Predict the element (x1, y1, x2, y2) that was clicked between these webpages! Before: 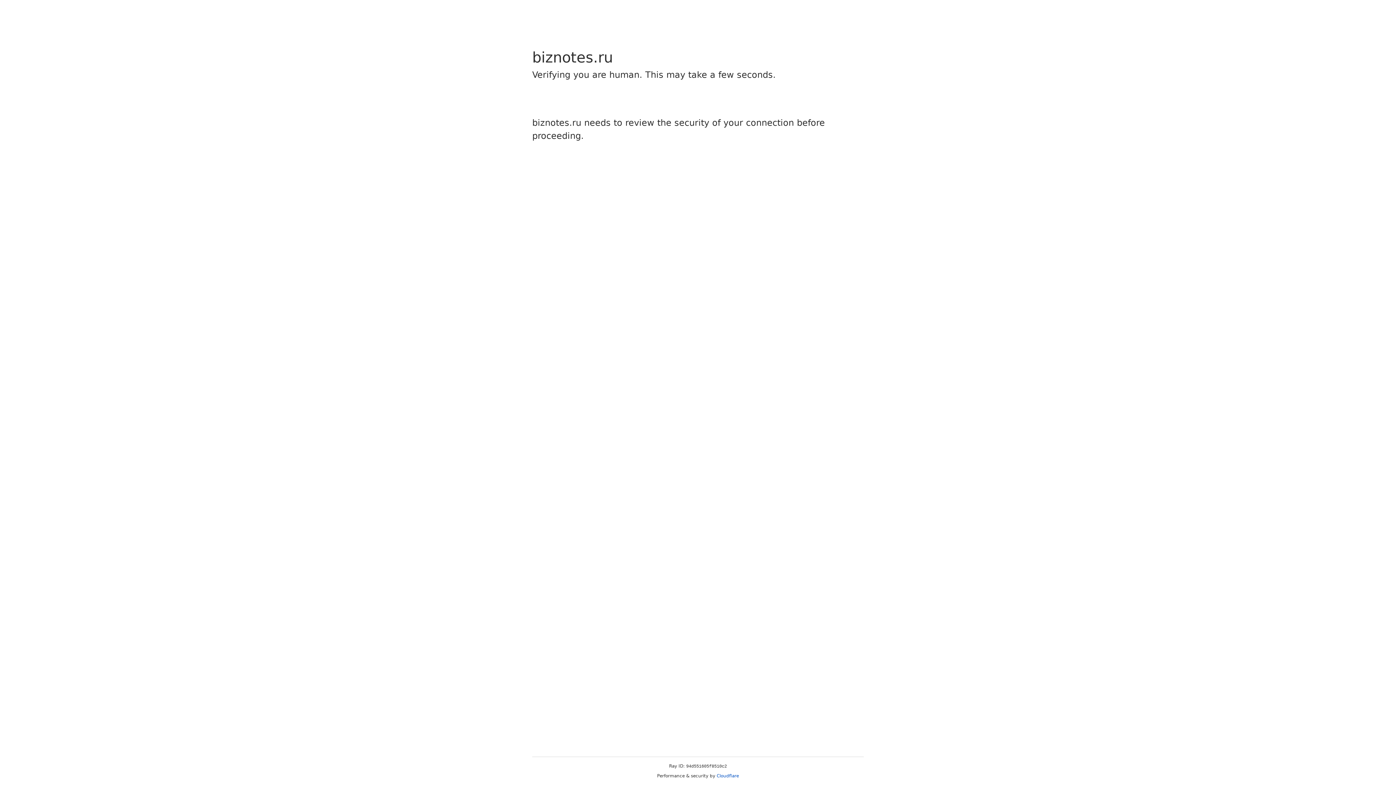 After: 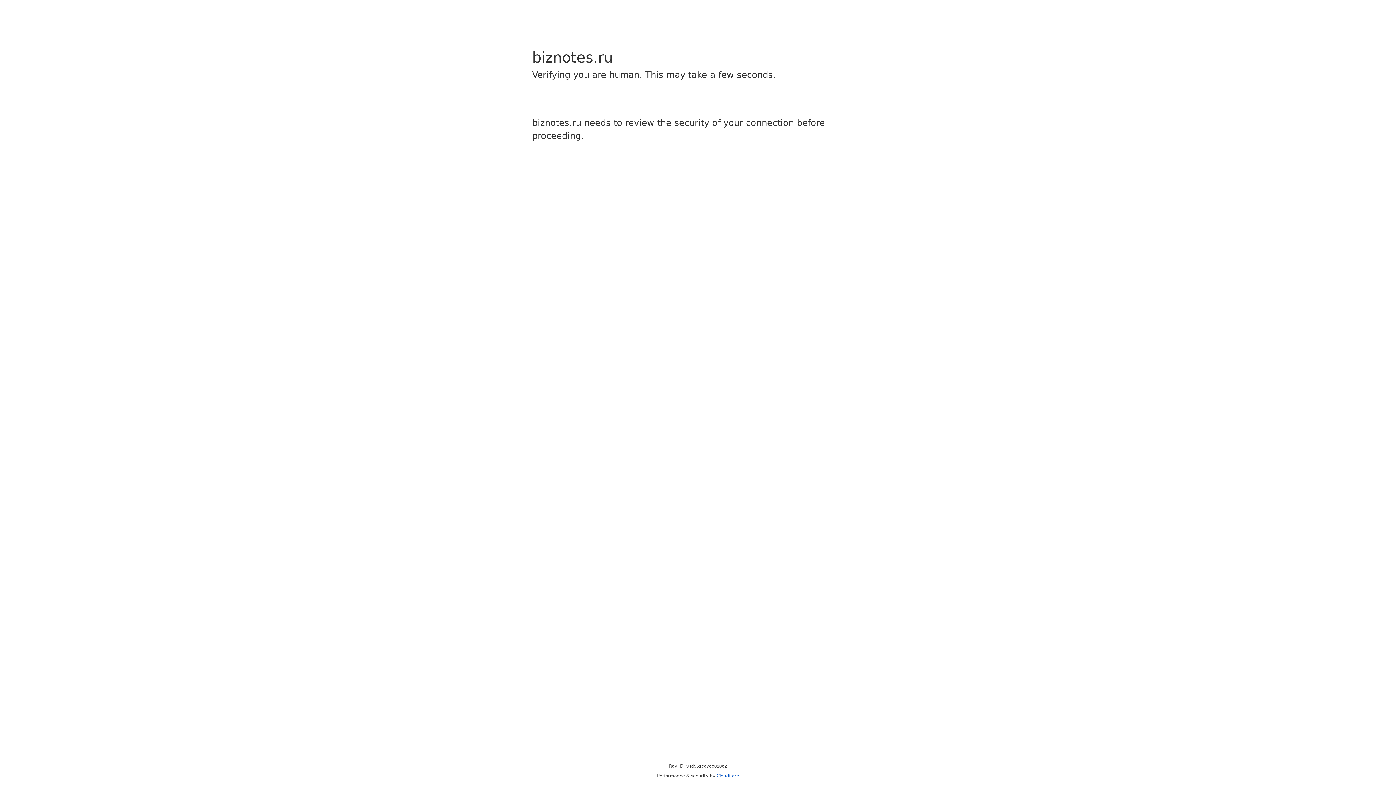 Action: bbox: (716, 773, 739, 778) label: Cloudflare